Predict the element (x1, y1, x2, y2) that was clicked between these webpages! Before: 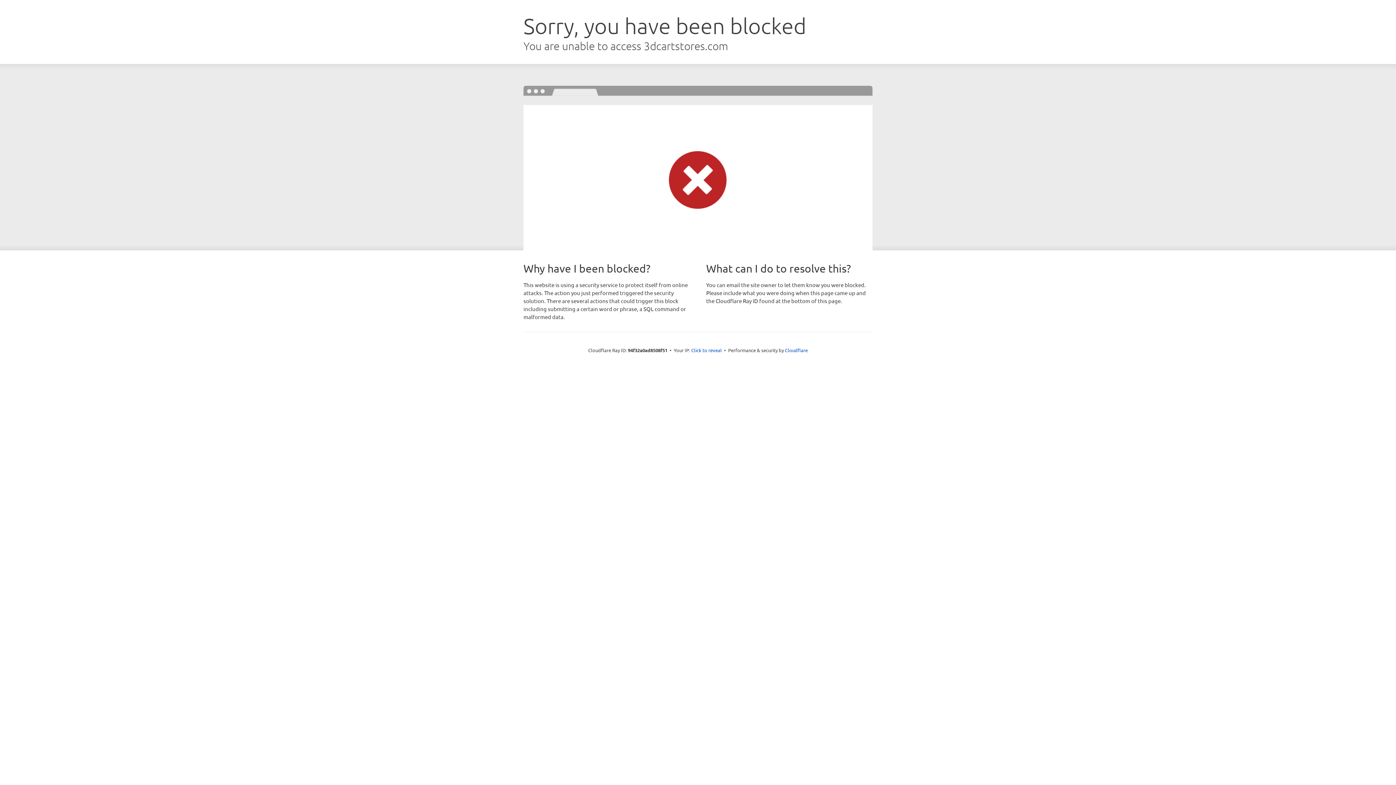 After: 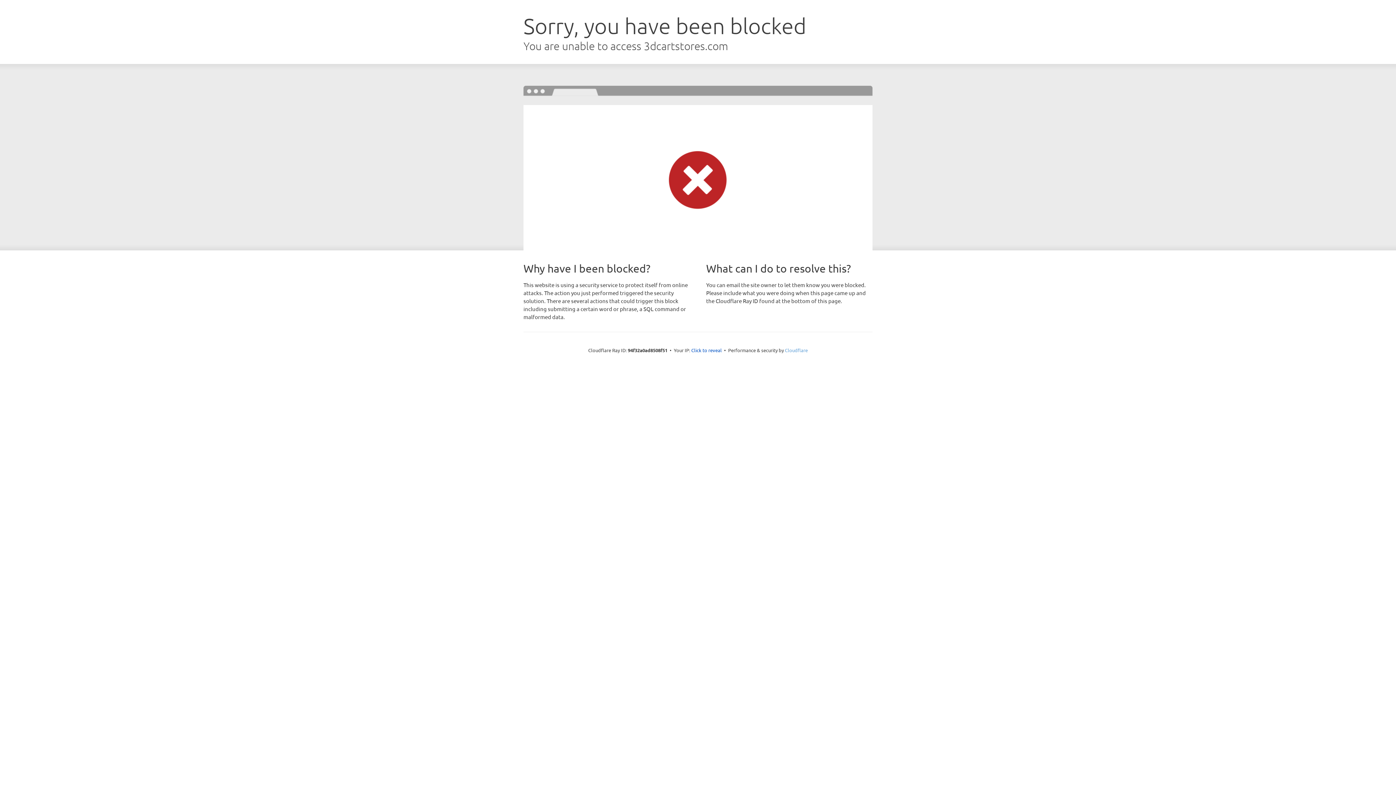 Action: label: Cloudflare bbox: (785, 347, 808, 353)